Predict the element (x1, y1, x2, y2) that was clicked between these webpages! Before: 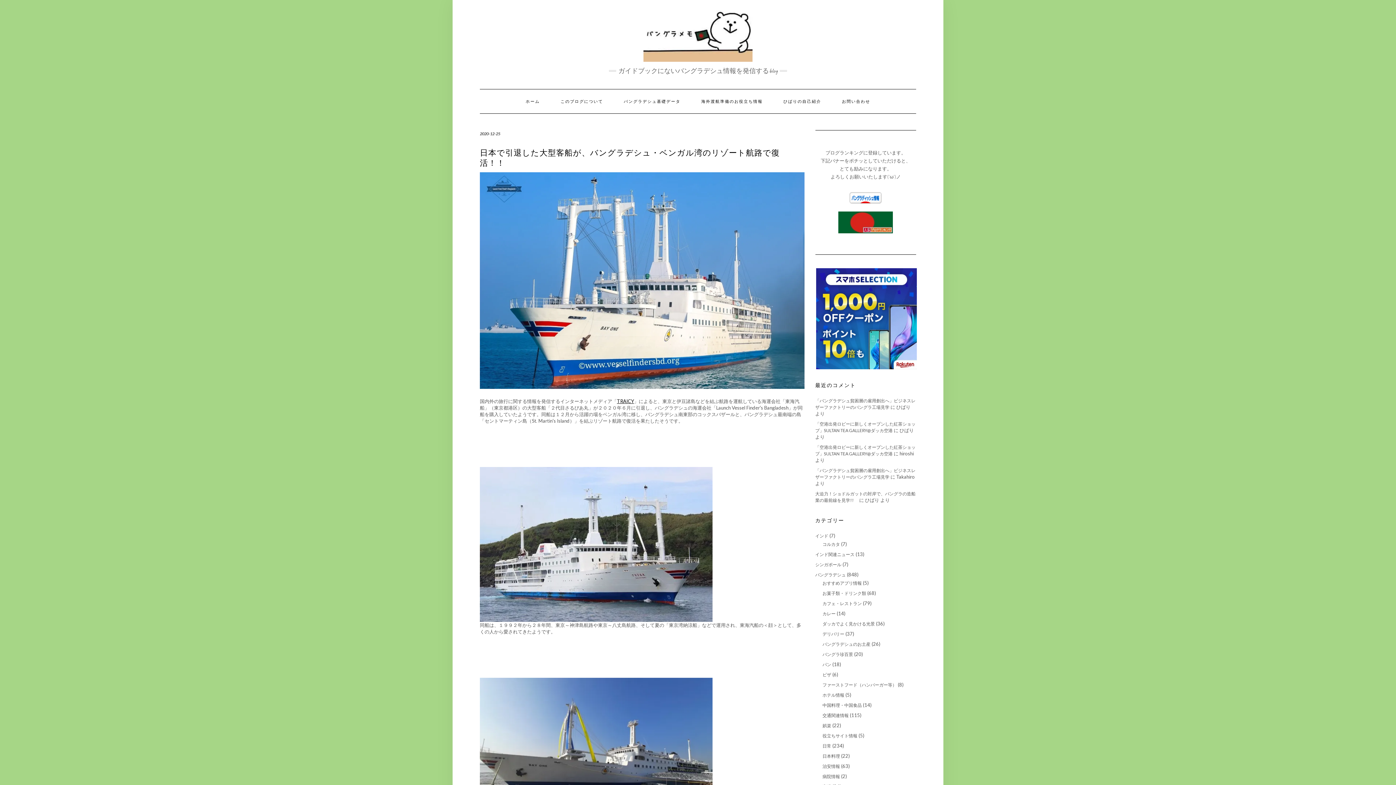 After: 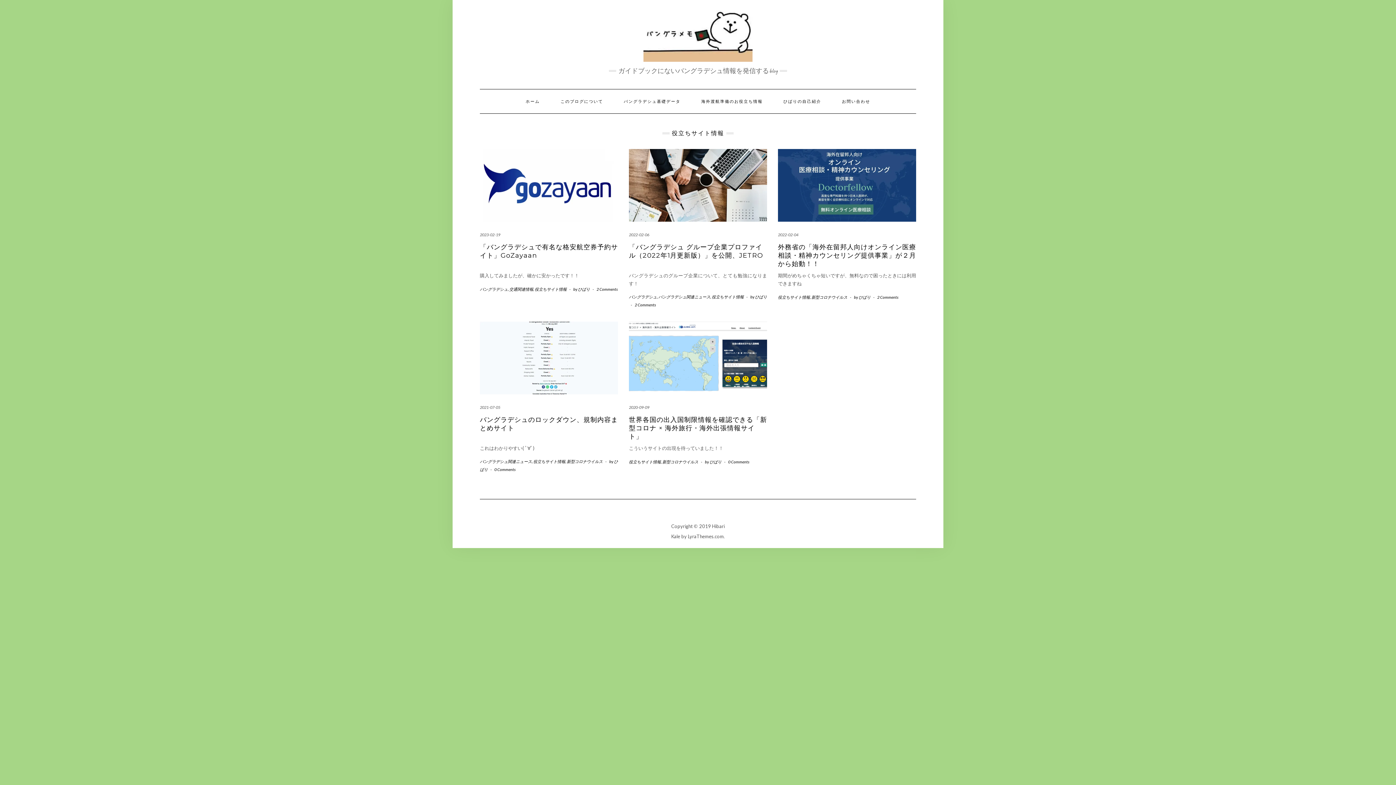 Action: label: 役立ちサイト情報 bbox: (822, 733, 857, 738)